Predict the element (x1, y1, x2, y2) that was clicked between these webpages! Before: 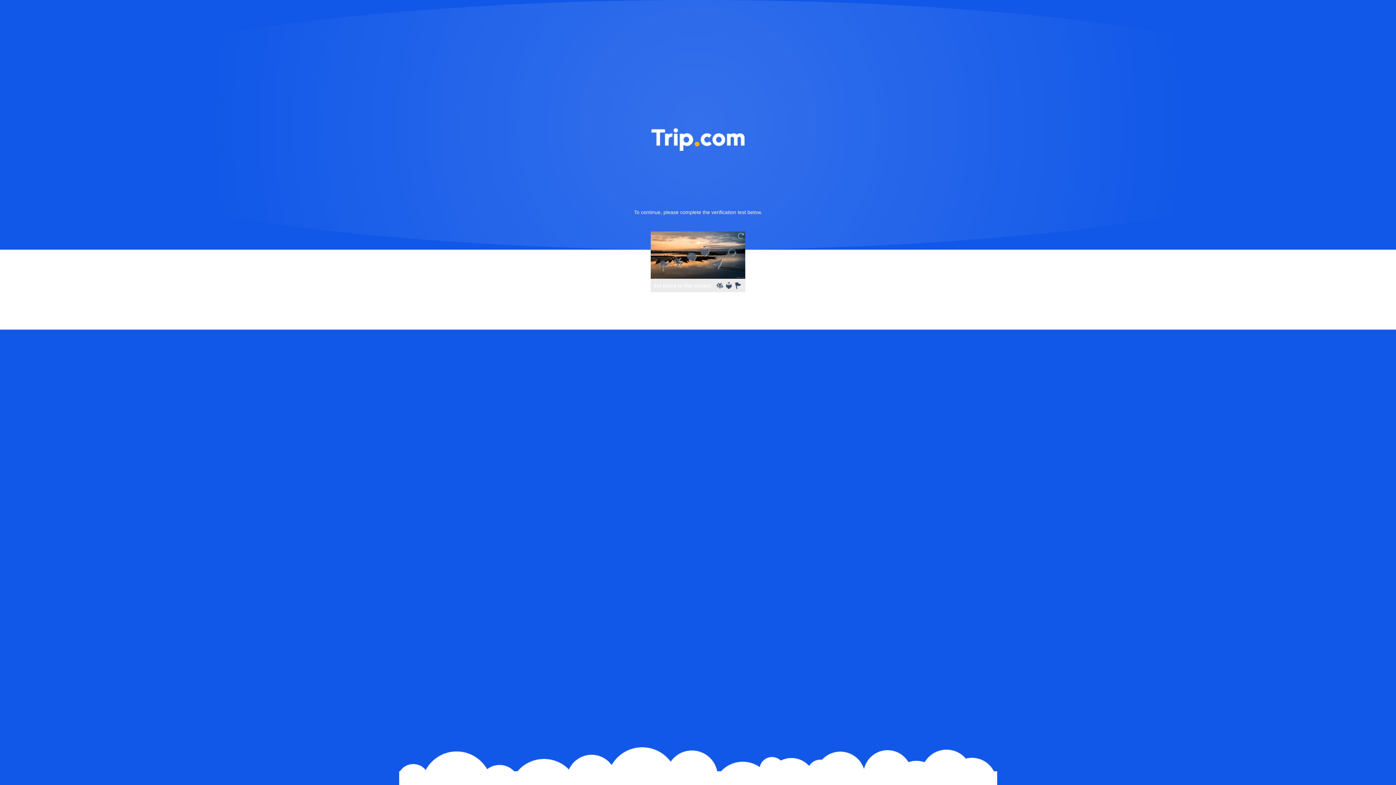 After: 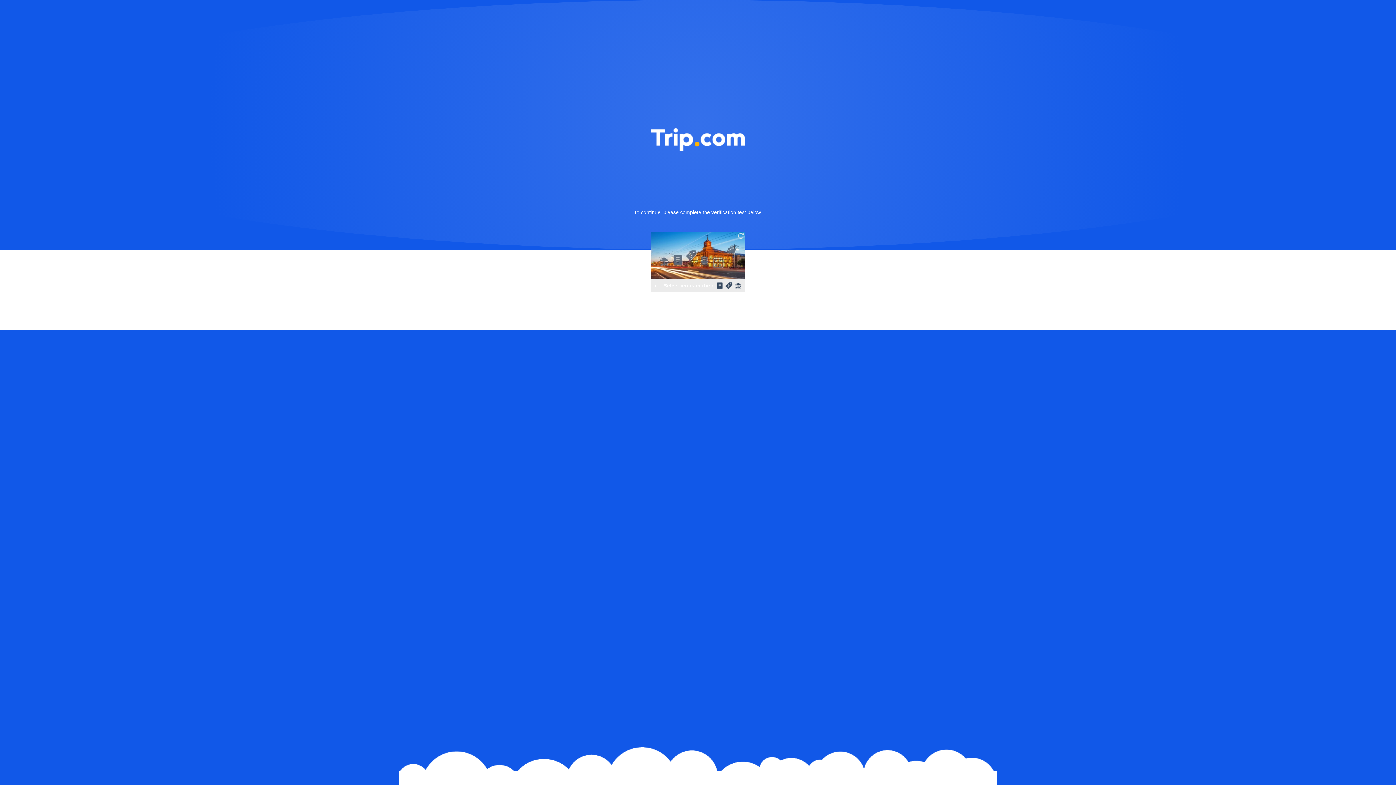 Action: bbox: (736, 231, 745, 240)